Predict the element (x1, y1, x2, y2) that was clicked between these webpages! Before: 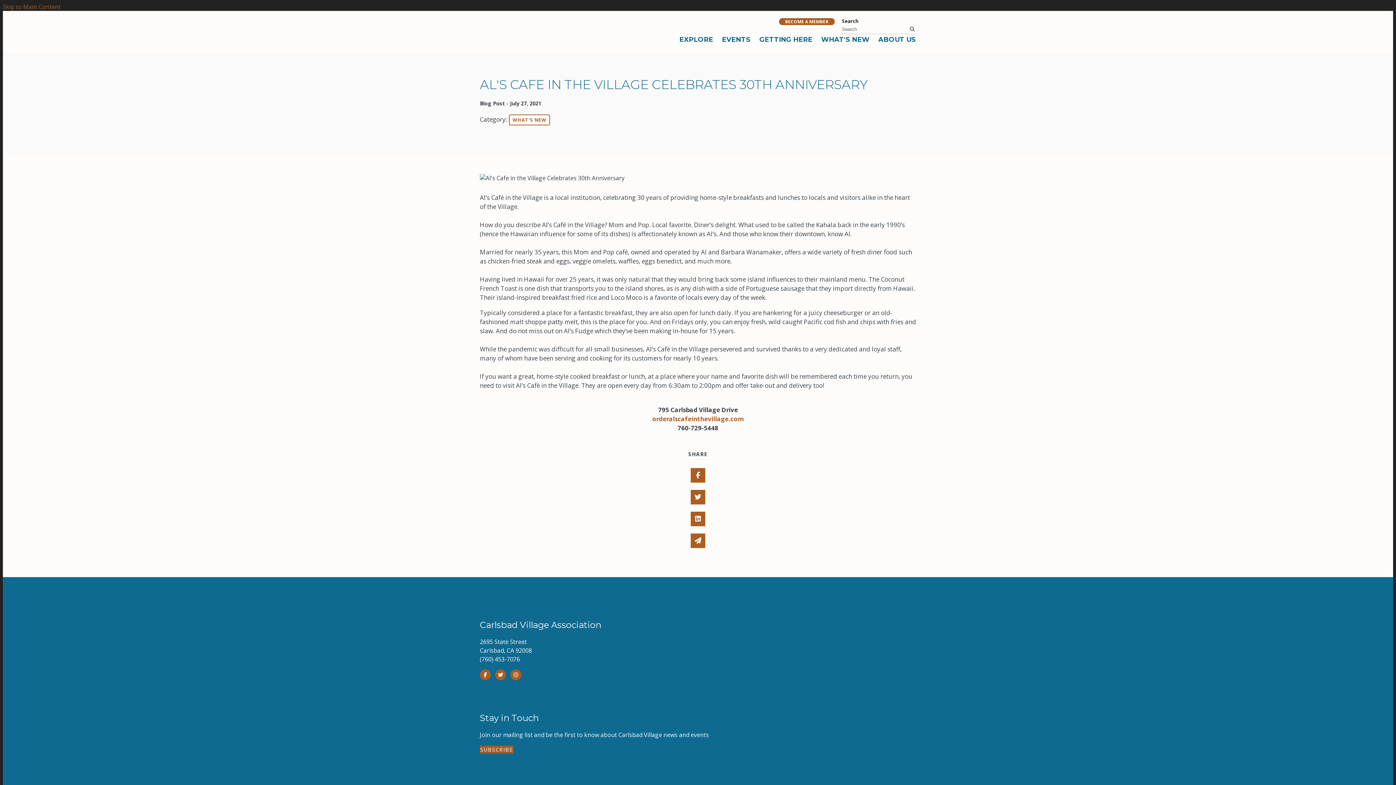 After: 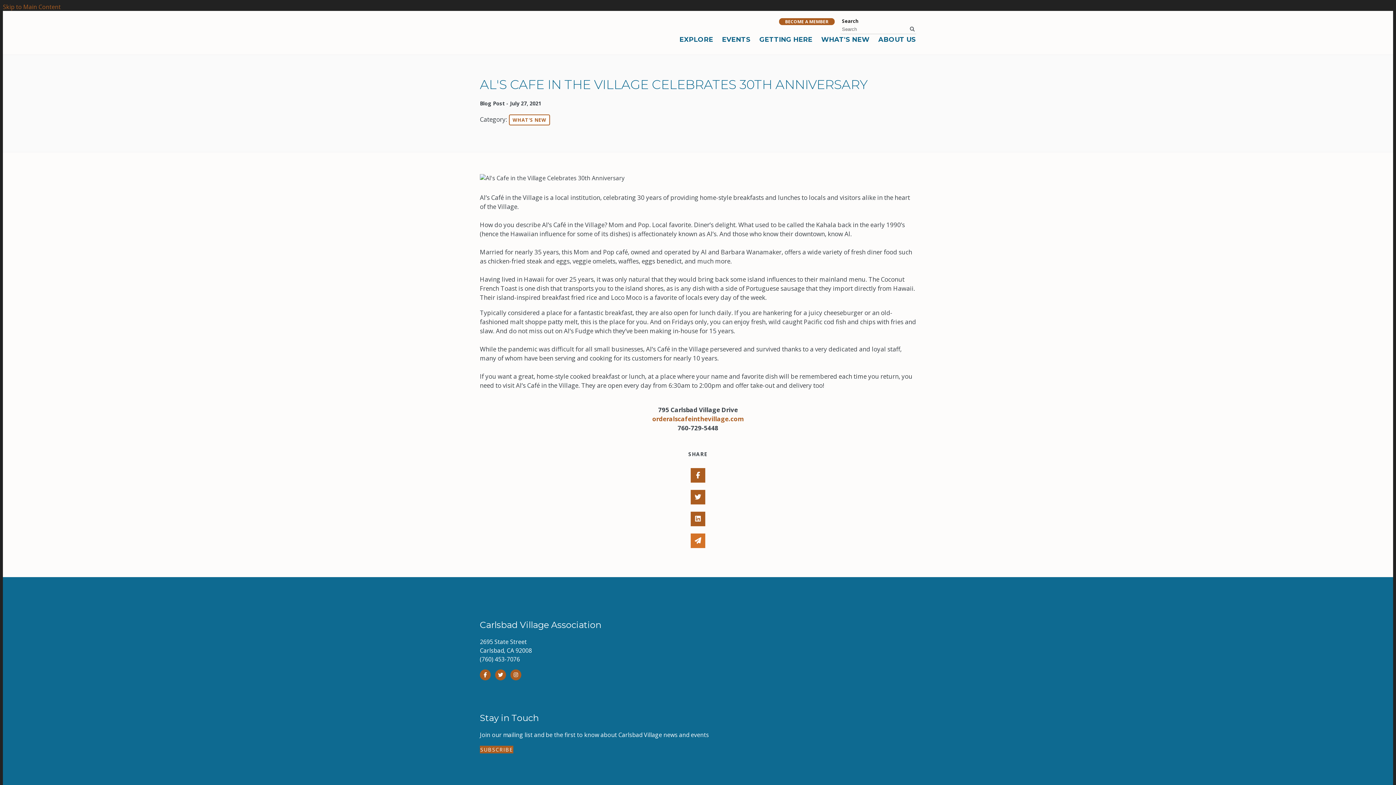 Action: label: Share via email bbox: (690, 533, 705, 548)